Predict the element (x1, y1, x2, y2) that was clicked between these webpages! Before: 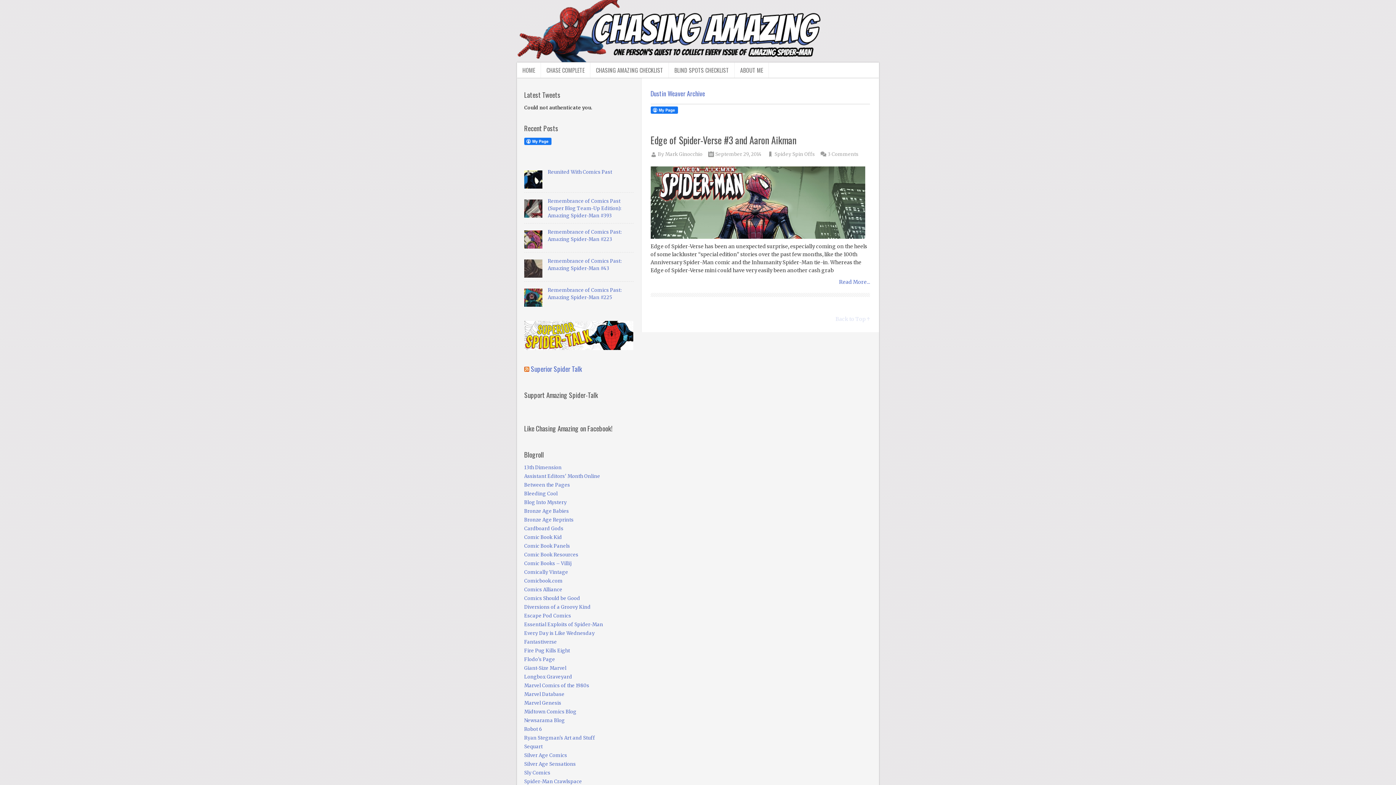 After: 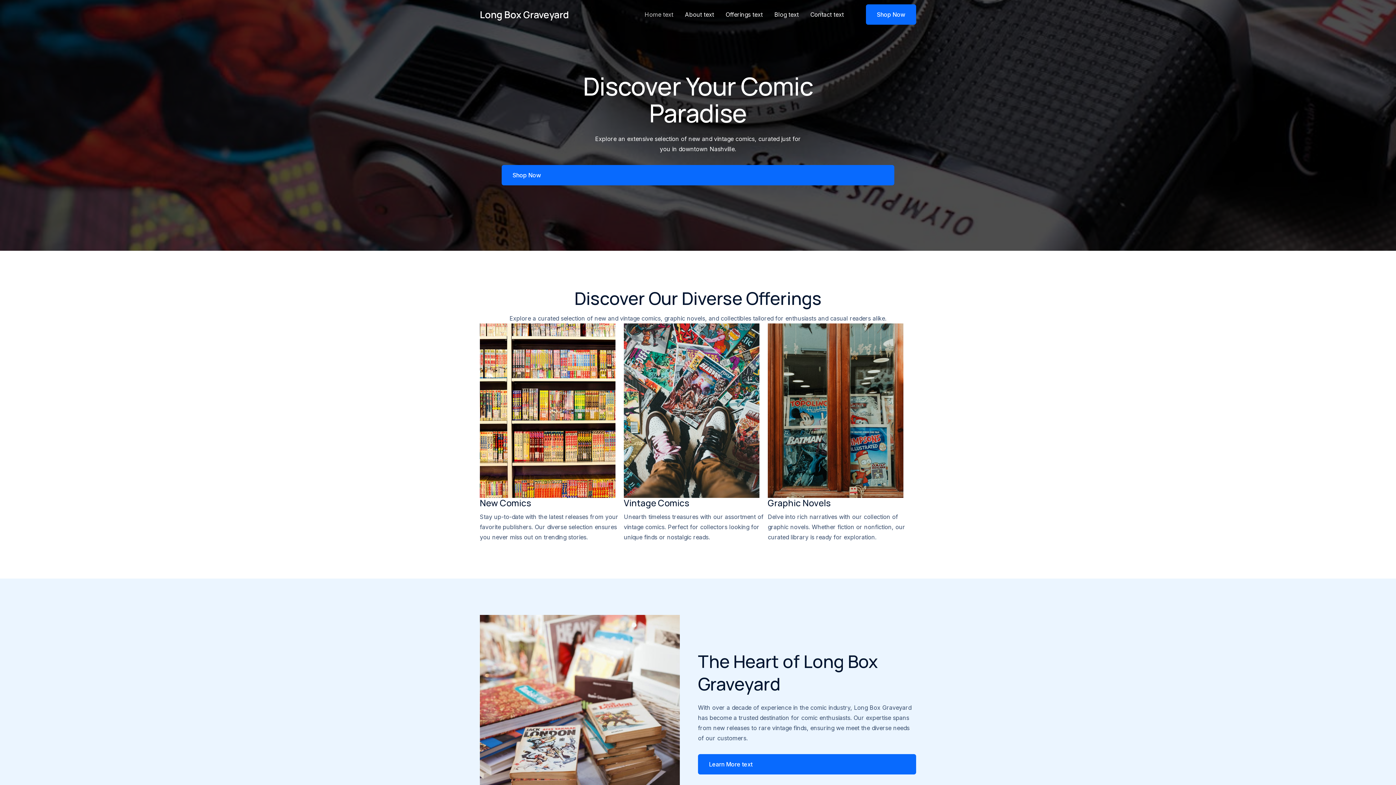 Action: label: Longbox Graveyard bbox: (524, 674, 572, 680)